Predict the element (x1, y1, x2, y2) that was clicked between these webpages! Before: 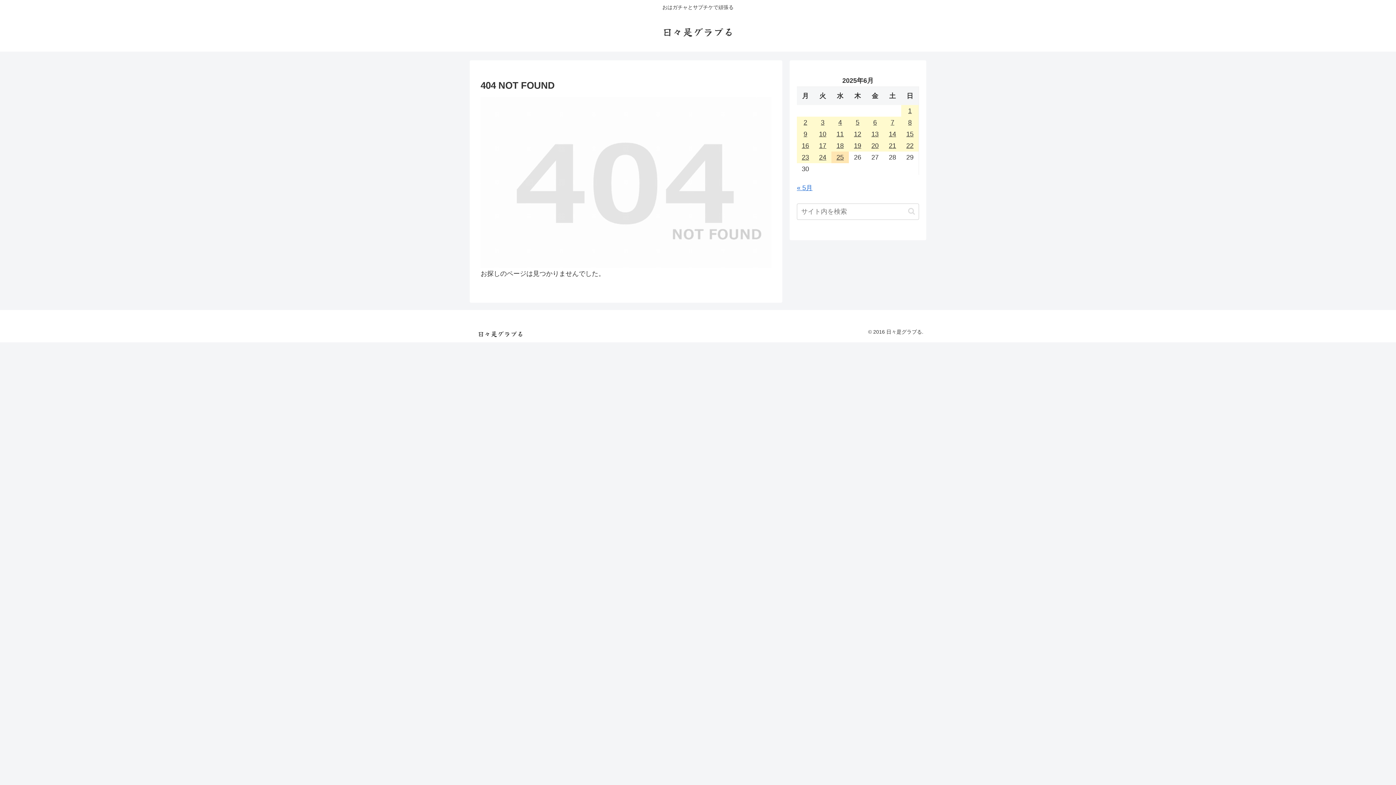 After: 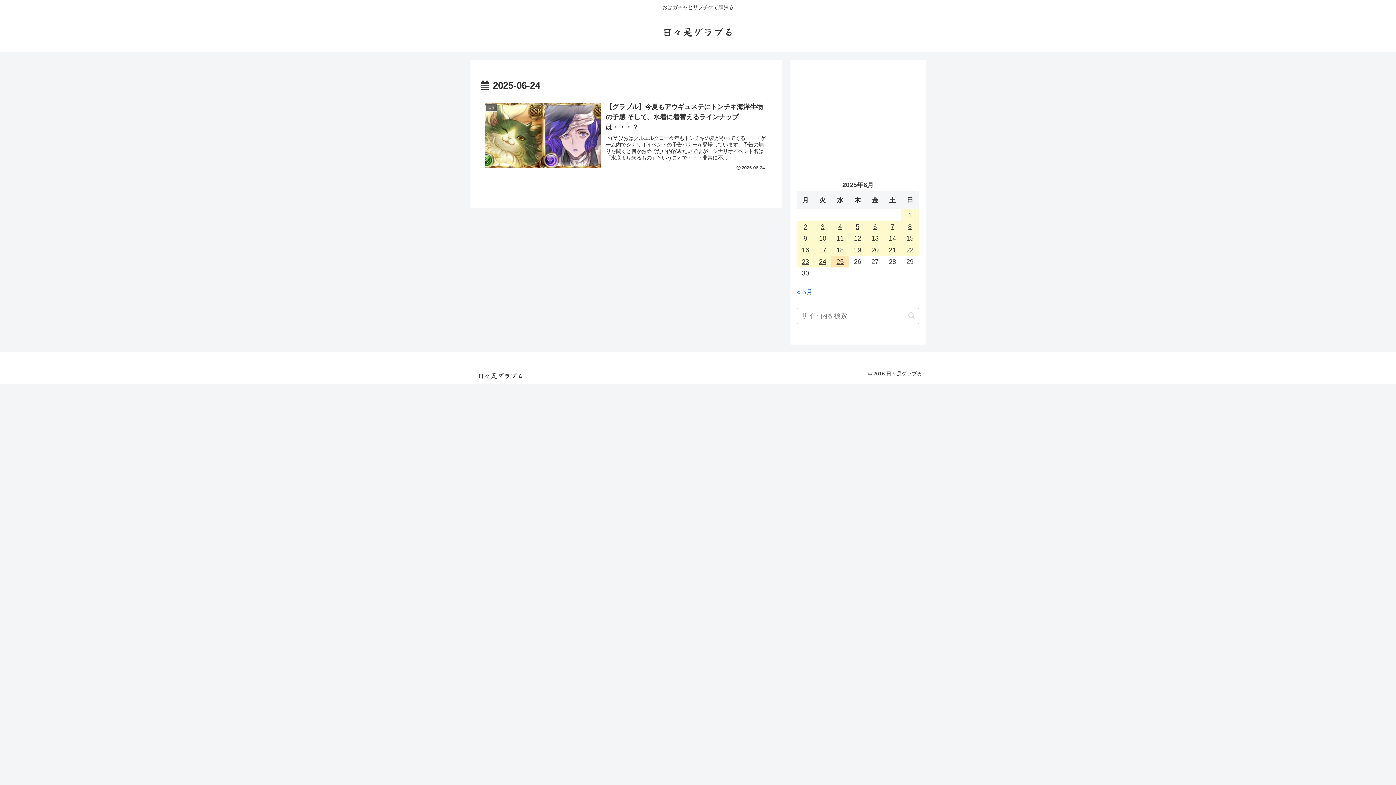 Action: bbox: (814, 151, 831, 163) label: 2025年6月24日 に投稿を公開